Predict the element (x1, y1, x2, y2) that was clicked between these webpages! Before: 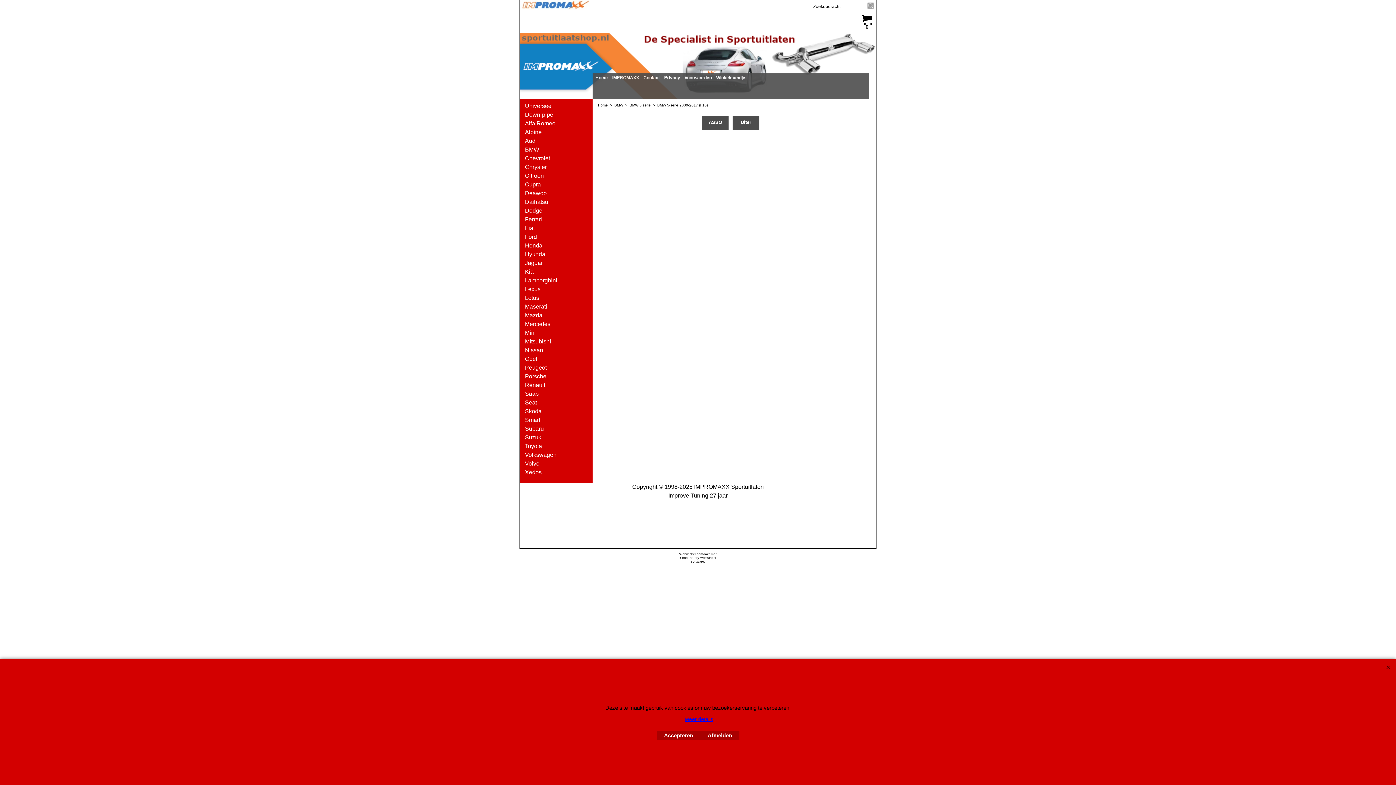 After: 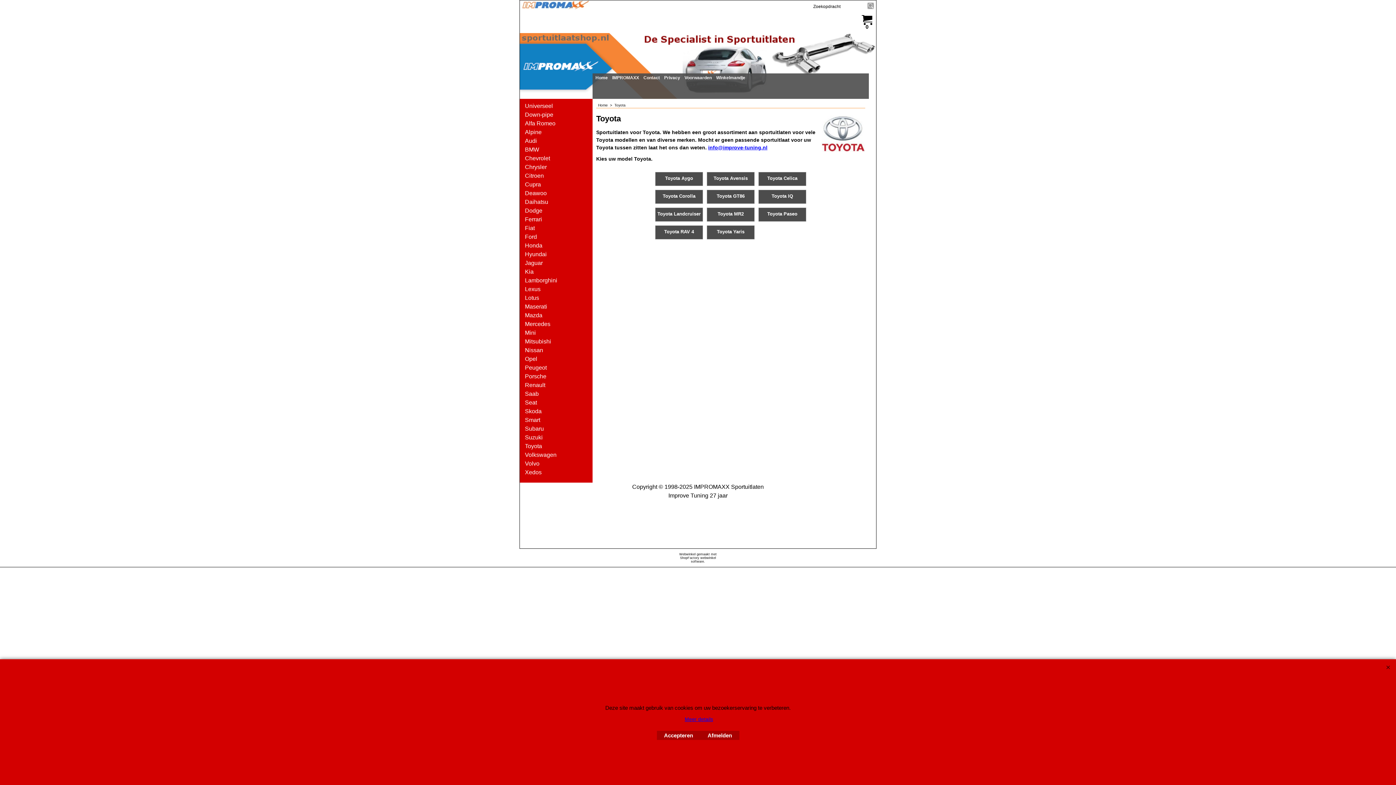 Action: label: Toyota bbox: (525, 443, 584, 449)